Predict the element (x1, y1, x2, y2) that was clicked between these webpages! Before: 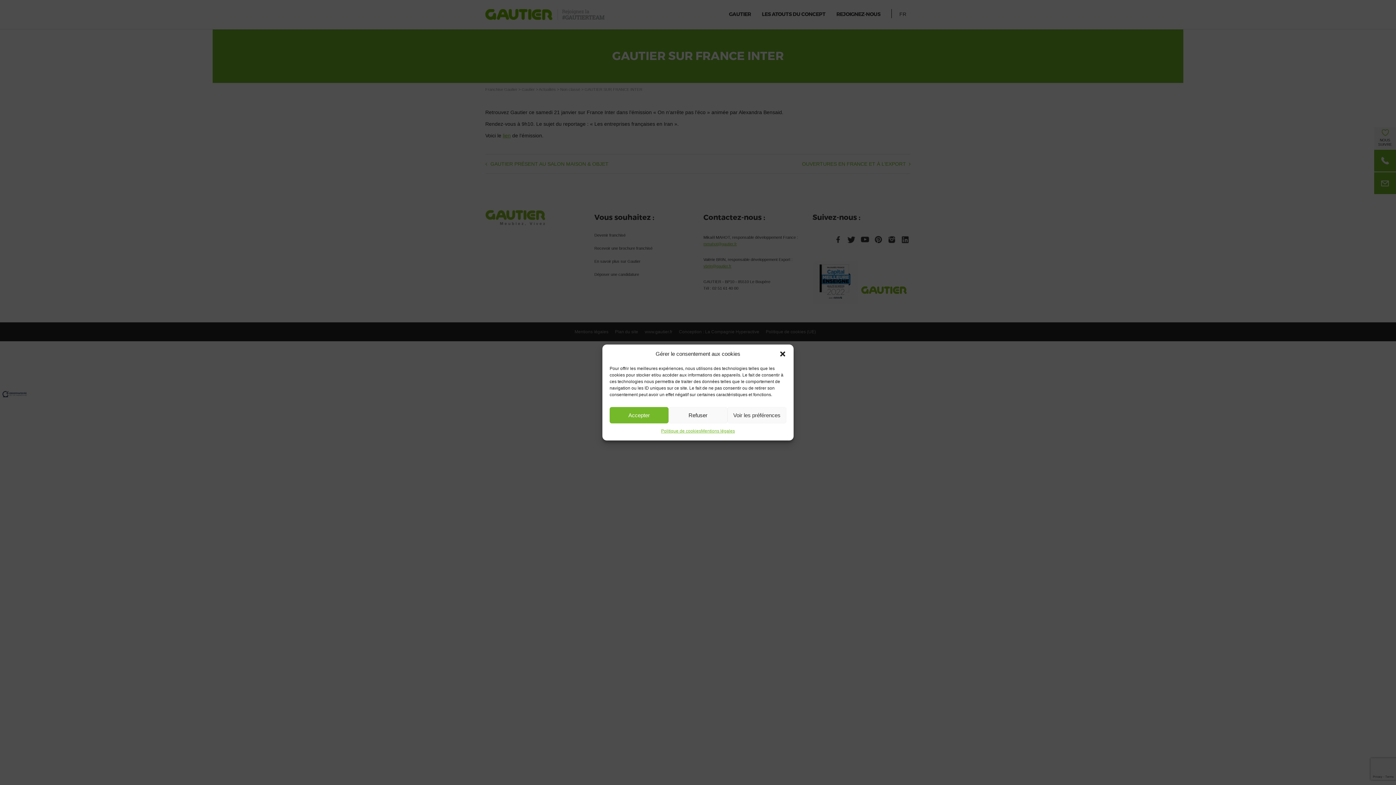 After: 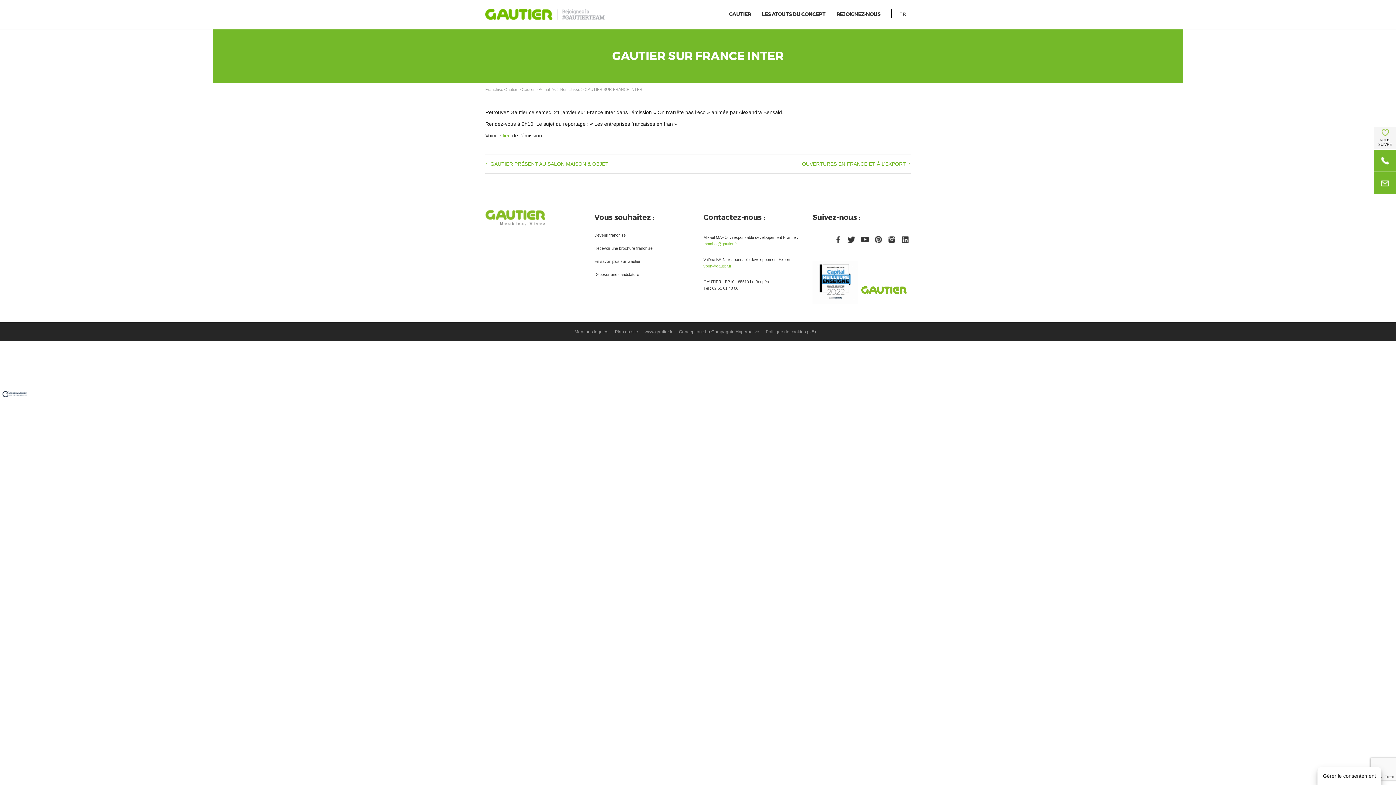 Action: bbox: (609, 407, 668, 423) label: Accepter